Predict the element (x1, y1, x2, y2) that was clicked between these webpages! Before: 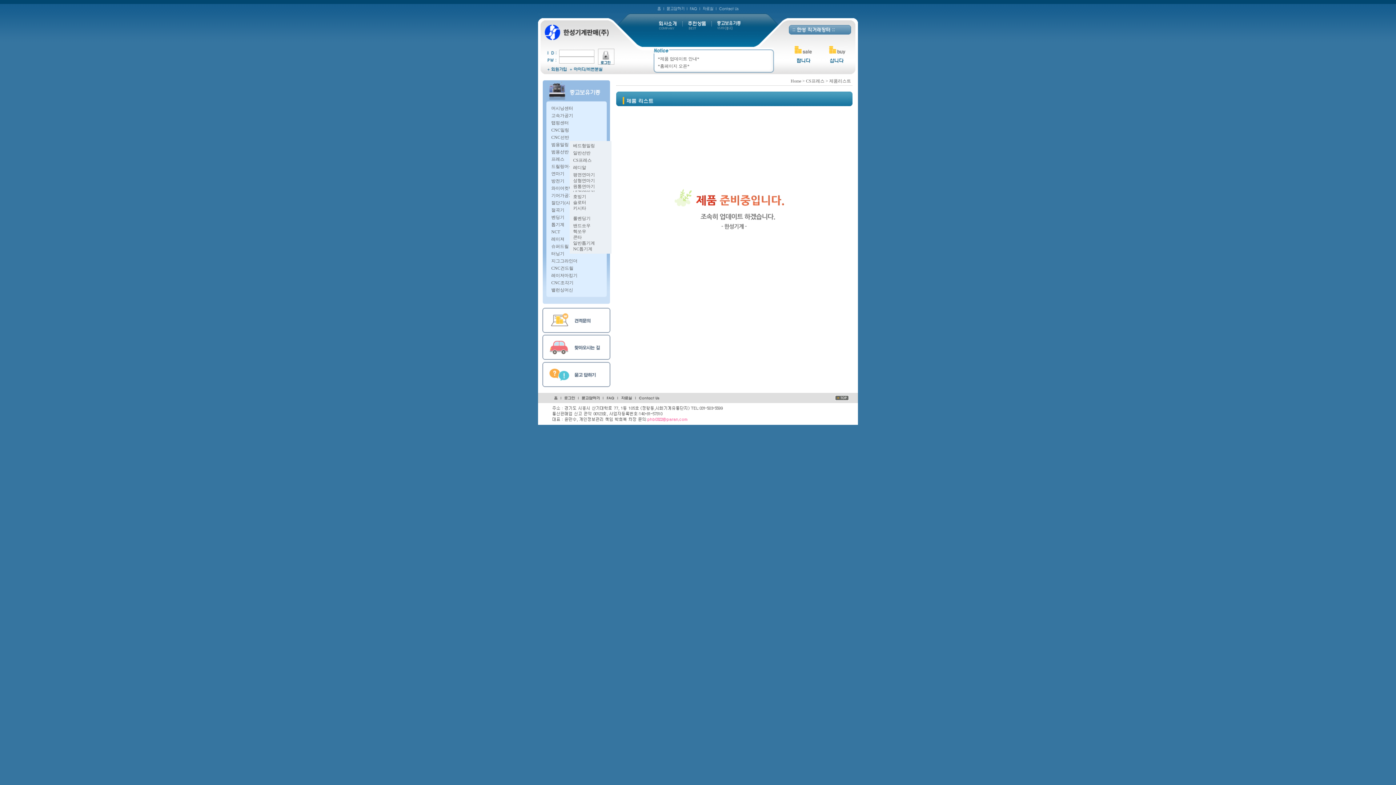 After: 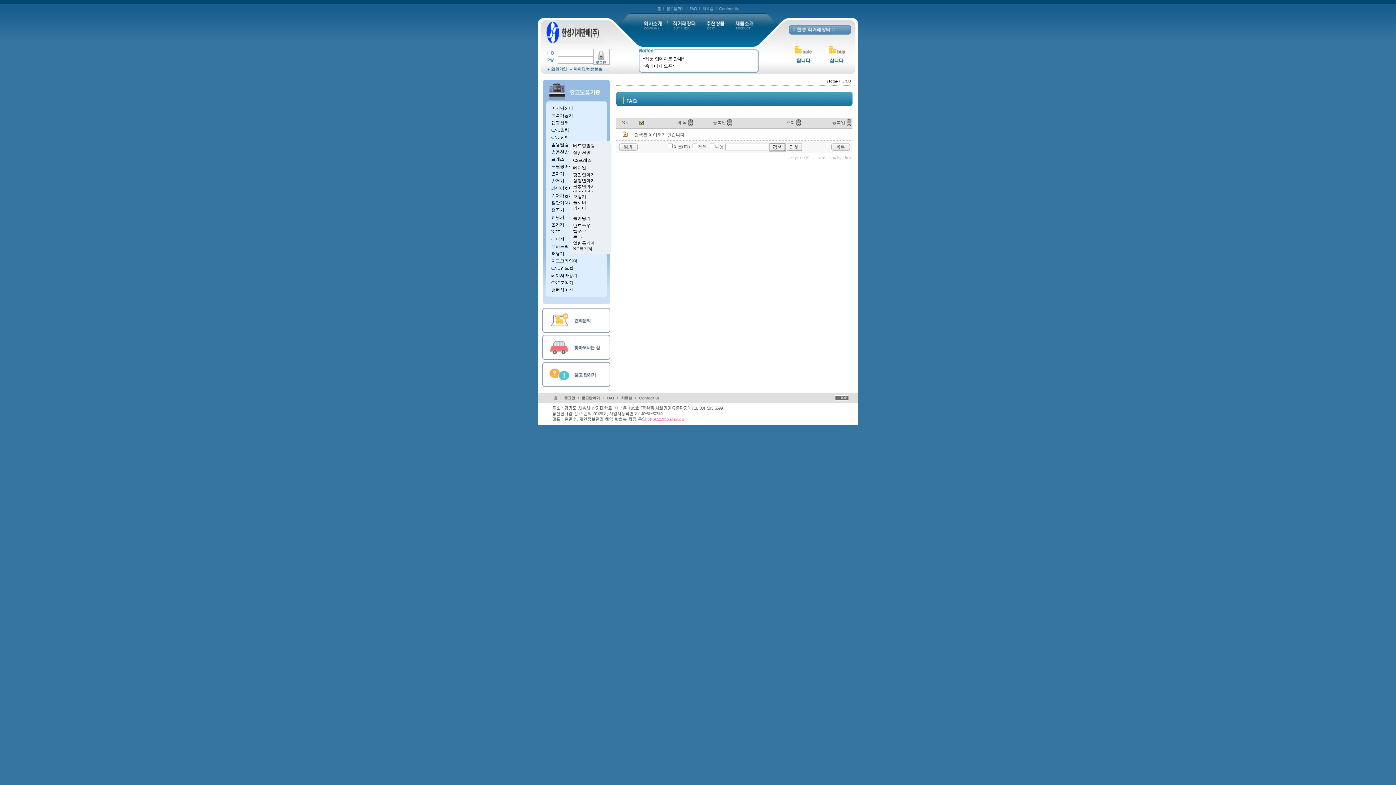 Action: bbox: (689, 6, 697, 11)